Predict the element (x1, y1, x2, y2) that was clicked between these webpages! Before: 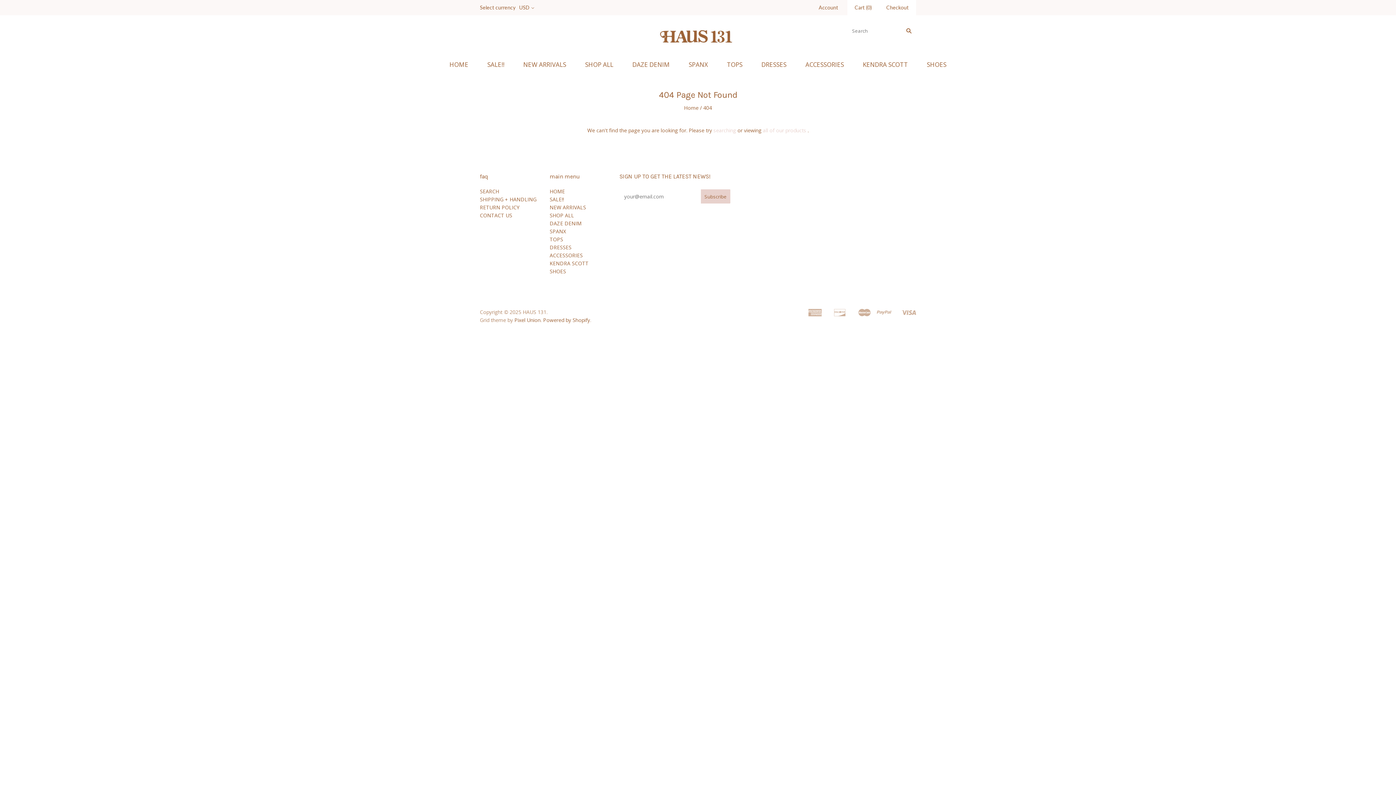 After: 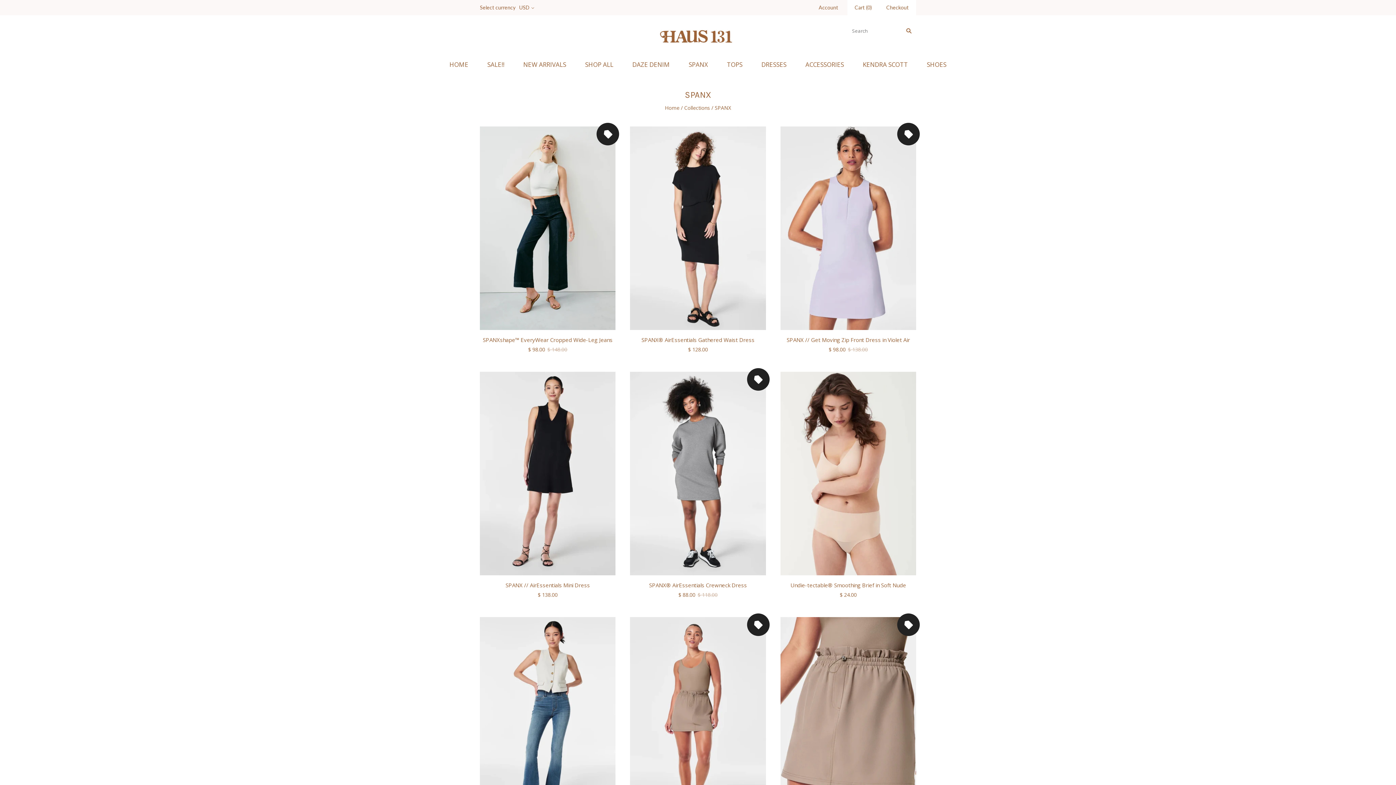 Action: label: SPANX bbox: (679, 53, 717, 74)